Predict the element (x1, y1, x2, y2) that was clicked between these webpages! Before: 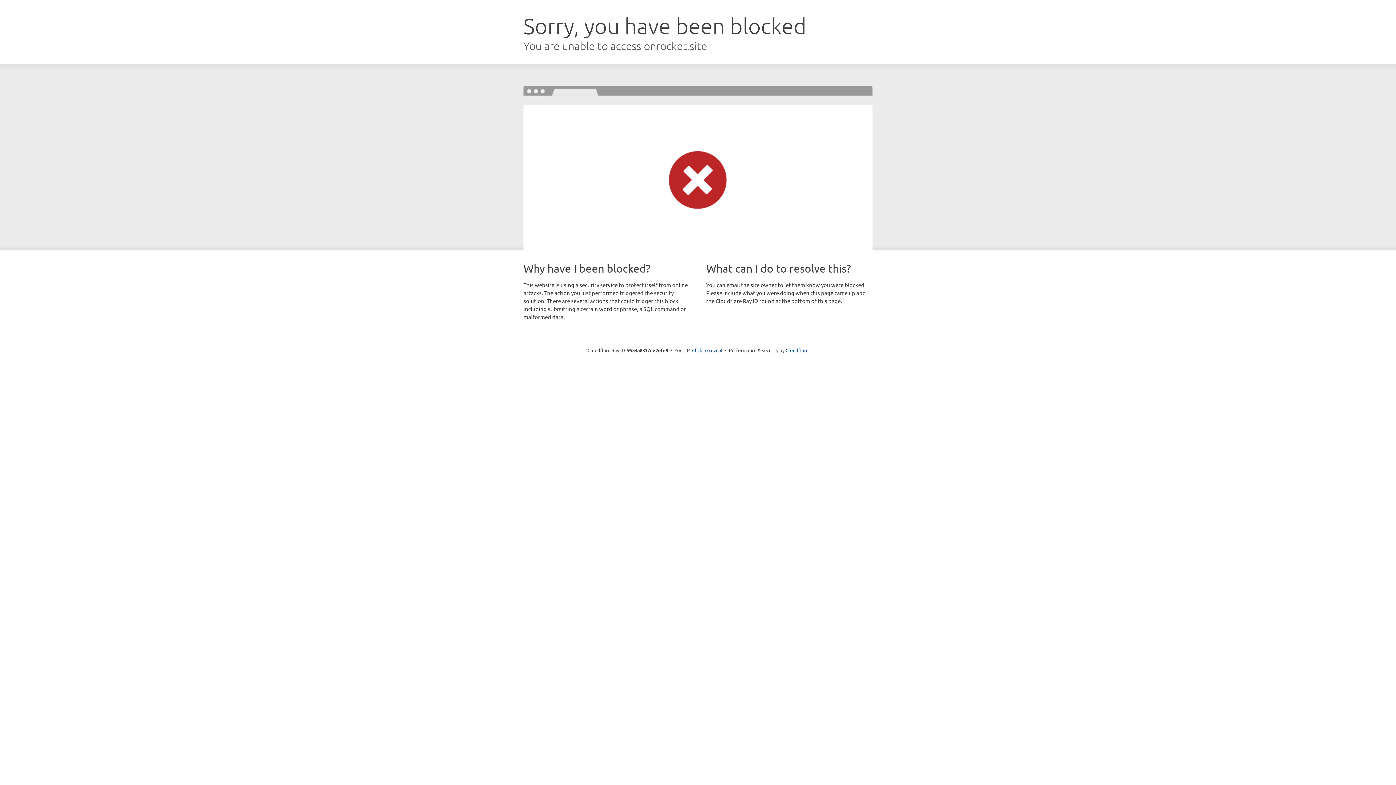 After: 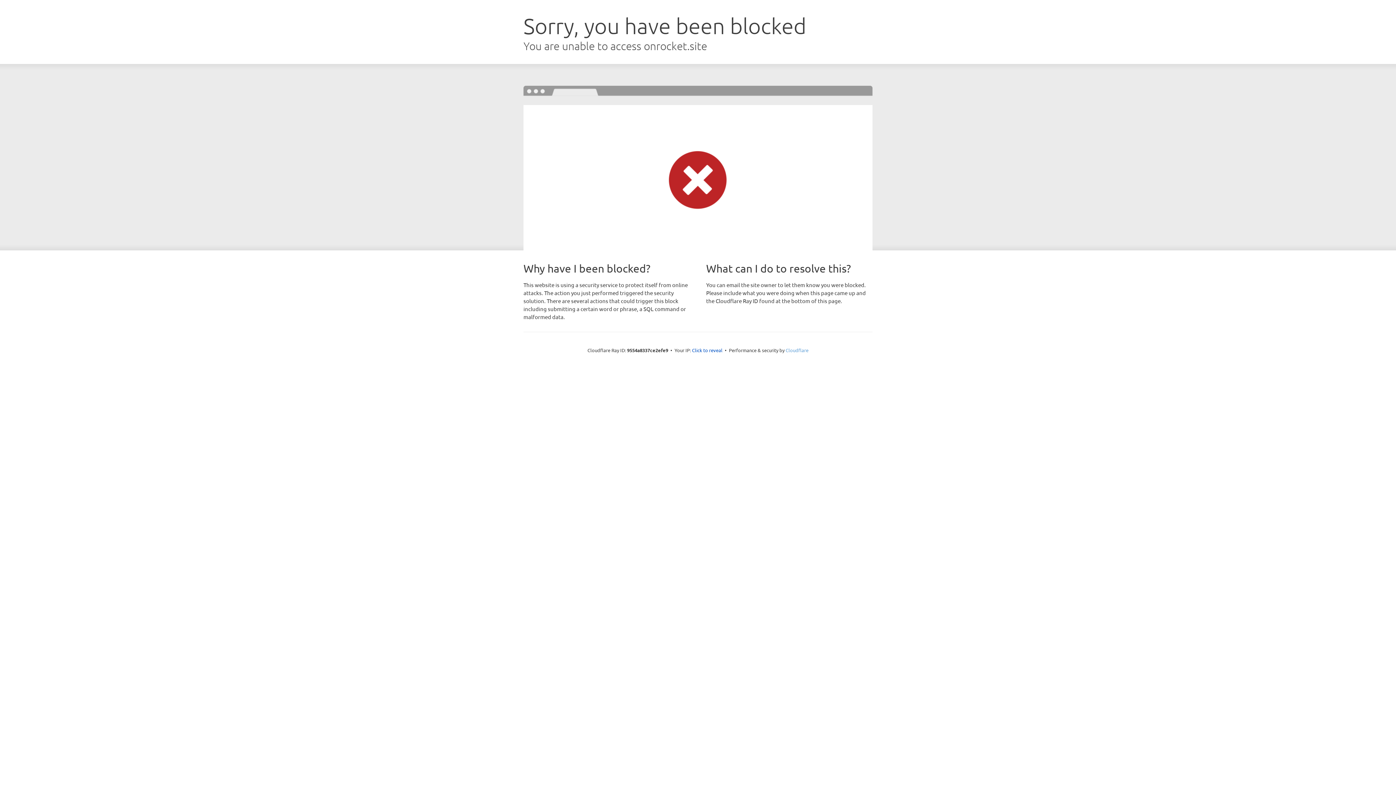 Action: label: Cloudflare bbox: (785, 347, 808, 353)